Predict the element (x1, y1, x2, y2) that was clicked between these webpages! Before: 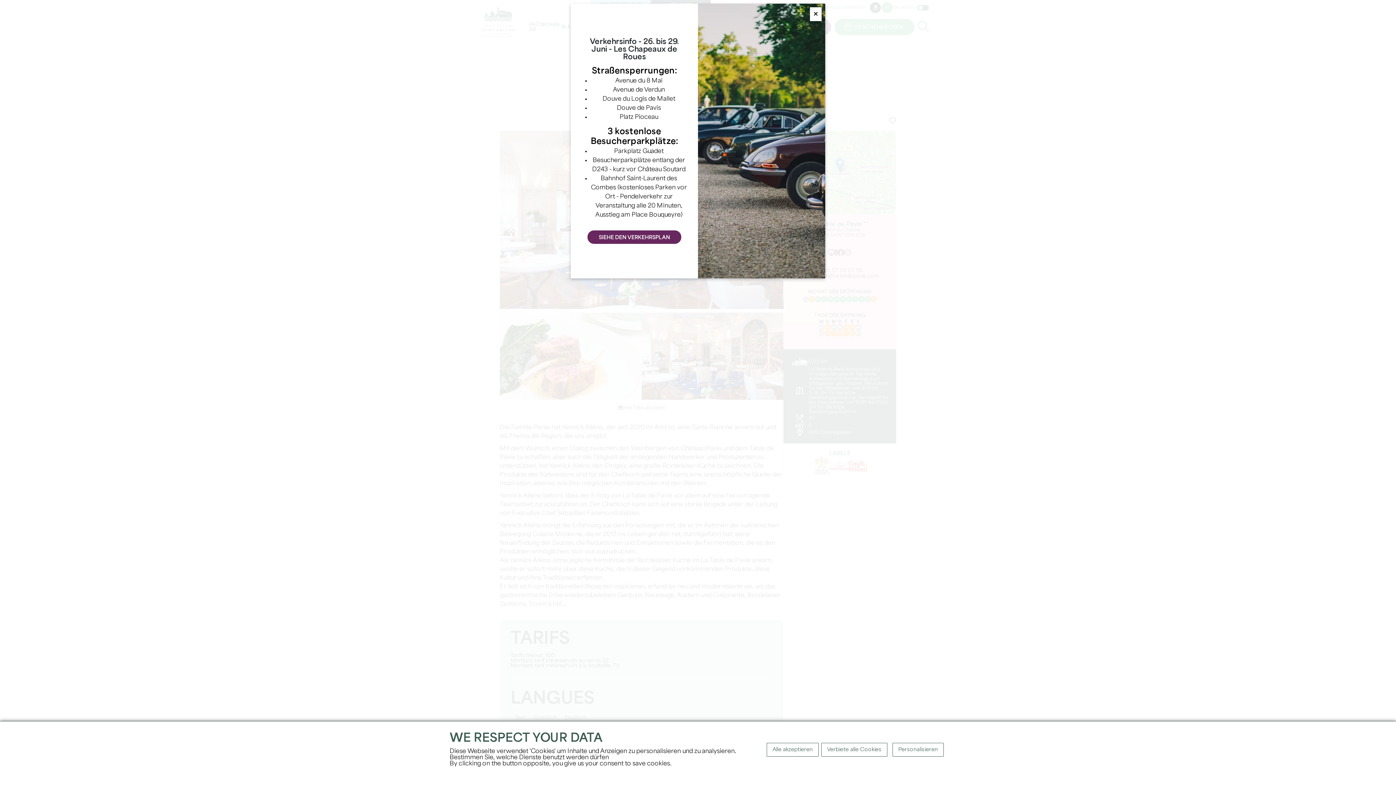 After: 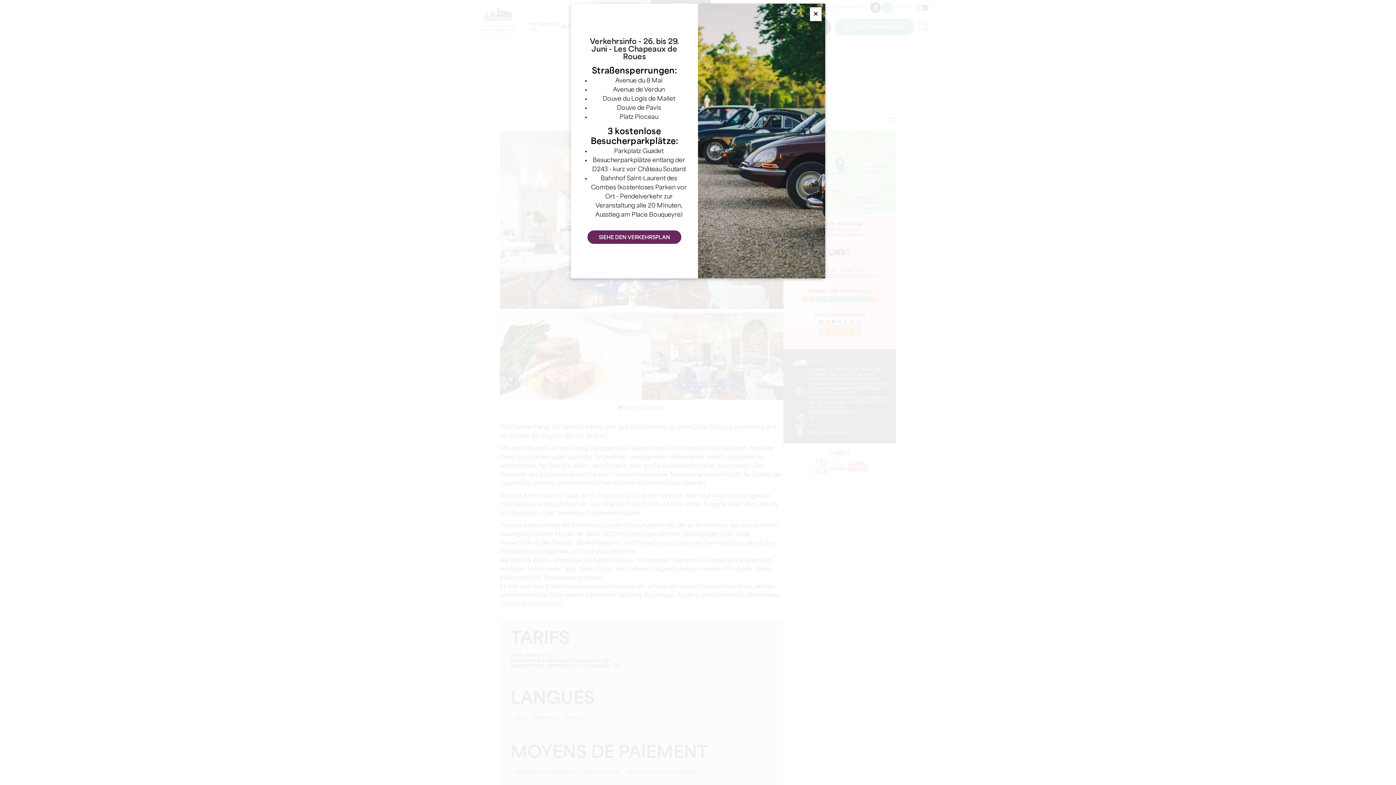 Action: label: Alle akzeptieren bbox: (766, 743, 818, 756)